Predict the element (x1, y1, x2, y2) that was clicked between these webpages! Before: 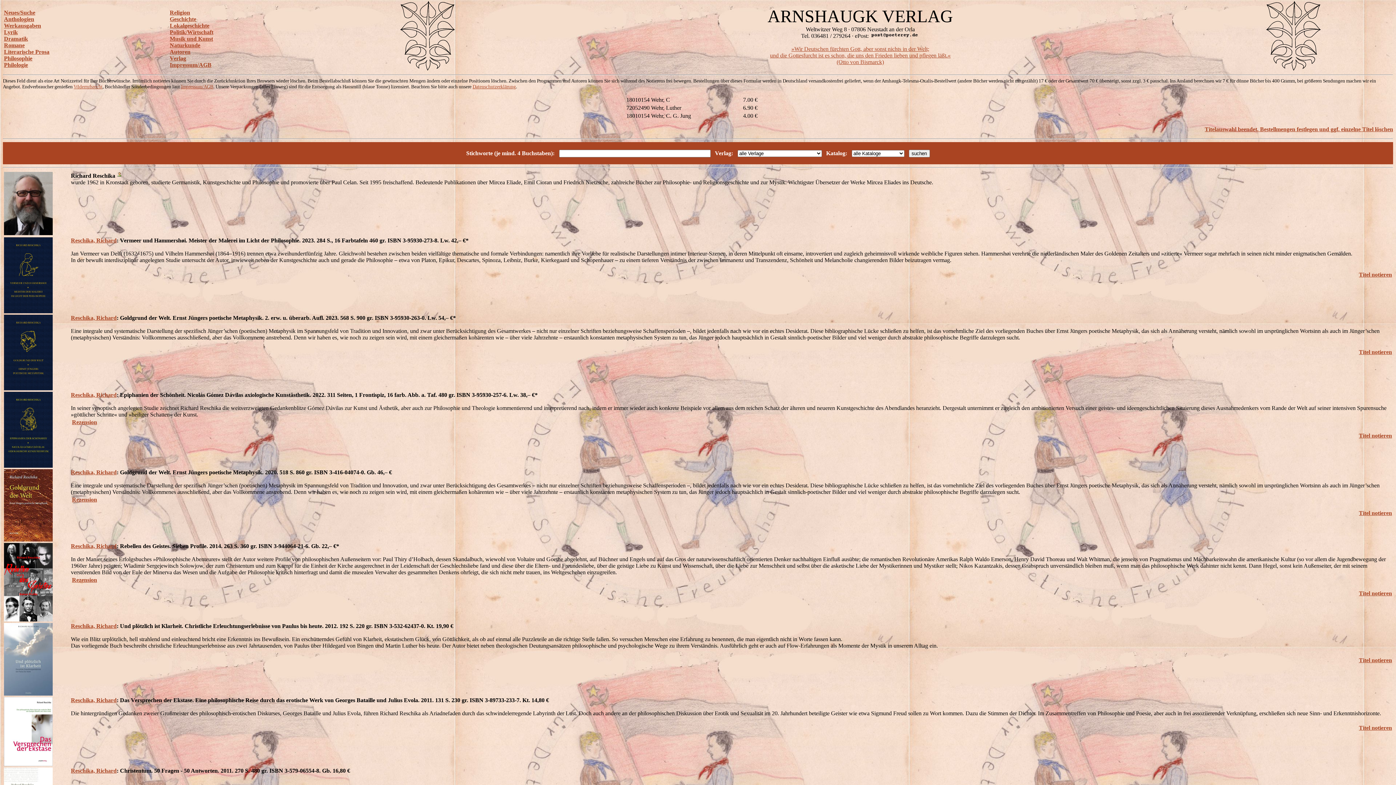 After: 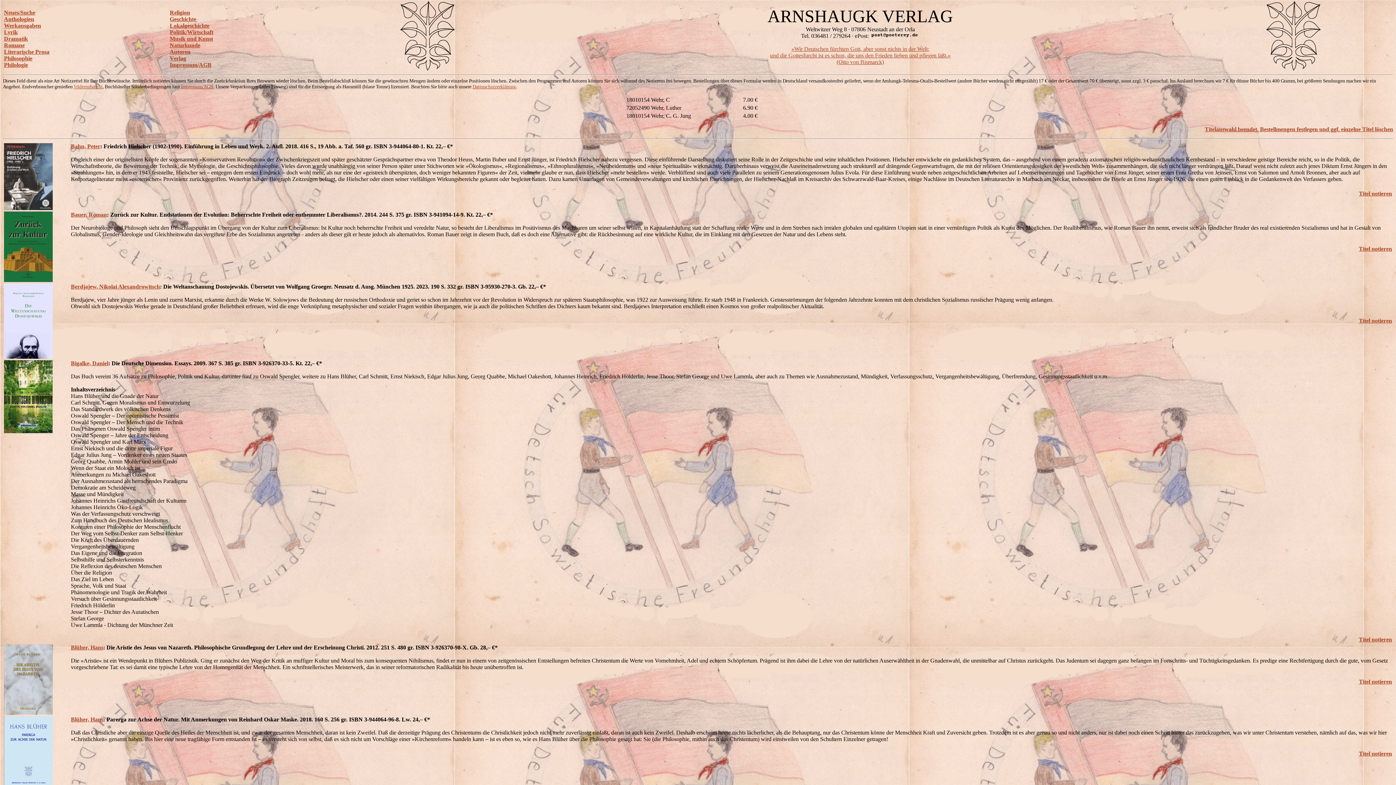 Action: bbox: (4, 55, 32, 61) label: Philosophie